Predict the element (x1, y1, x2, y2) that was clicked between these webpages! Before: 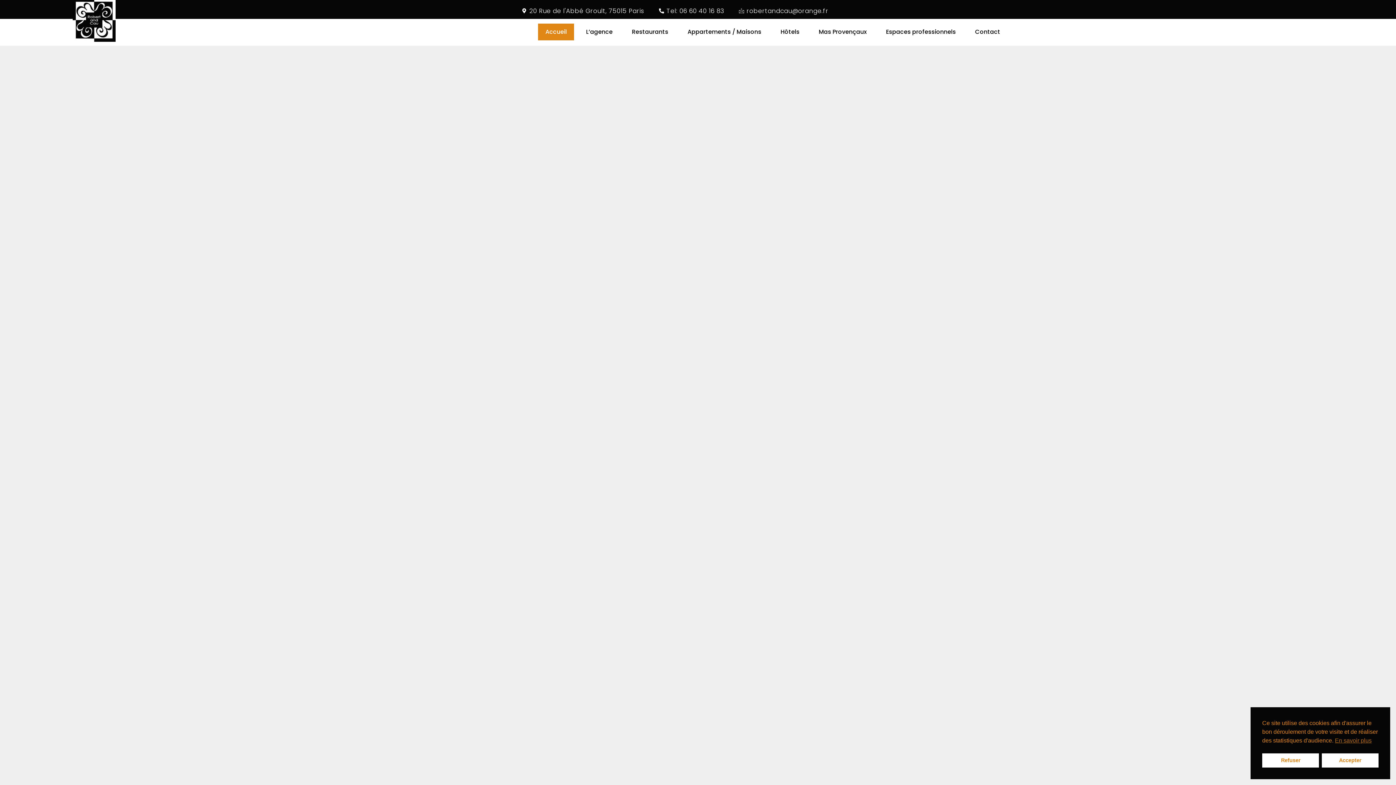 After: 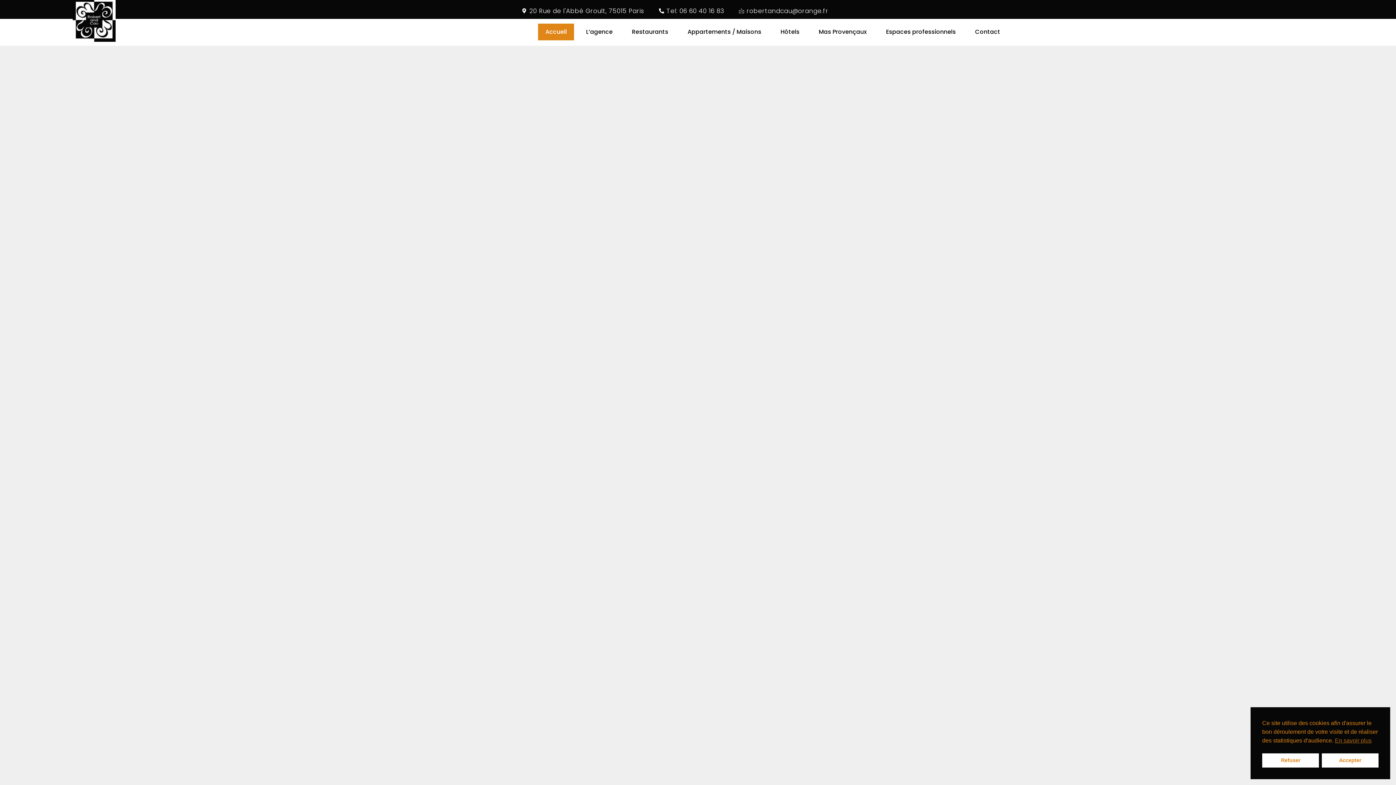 Action: bbox: (65, -1, 123, 41)